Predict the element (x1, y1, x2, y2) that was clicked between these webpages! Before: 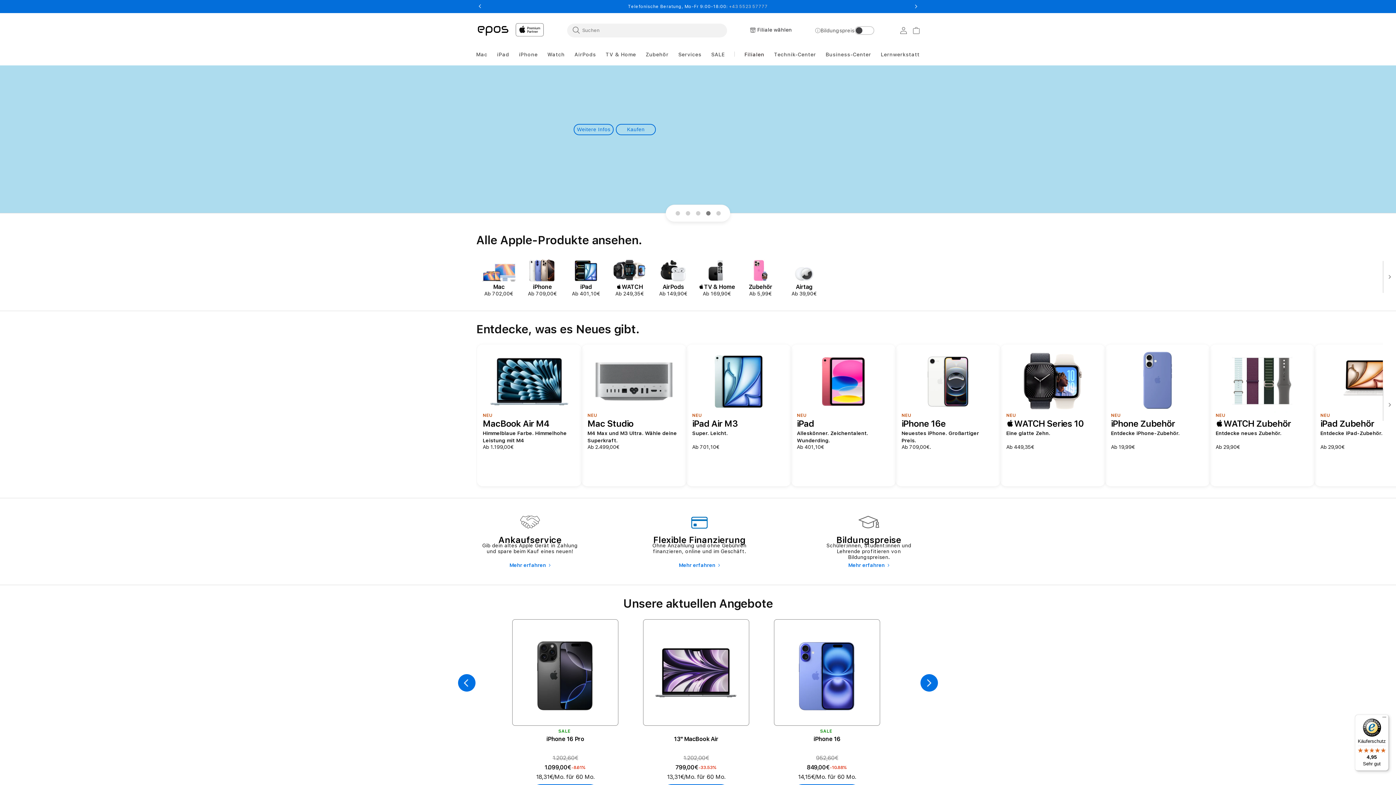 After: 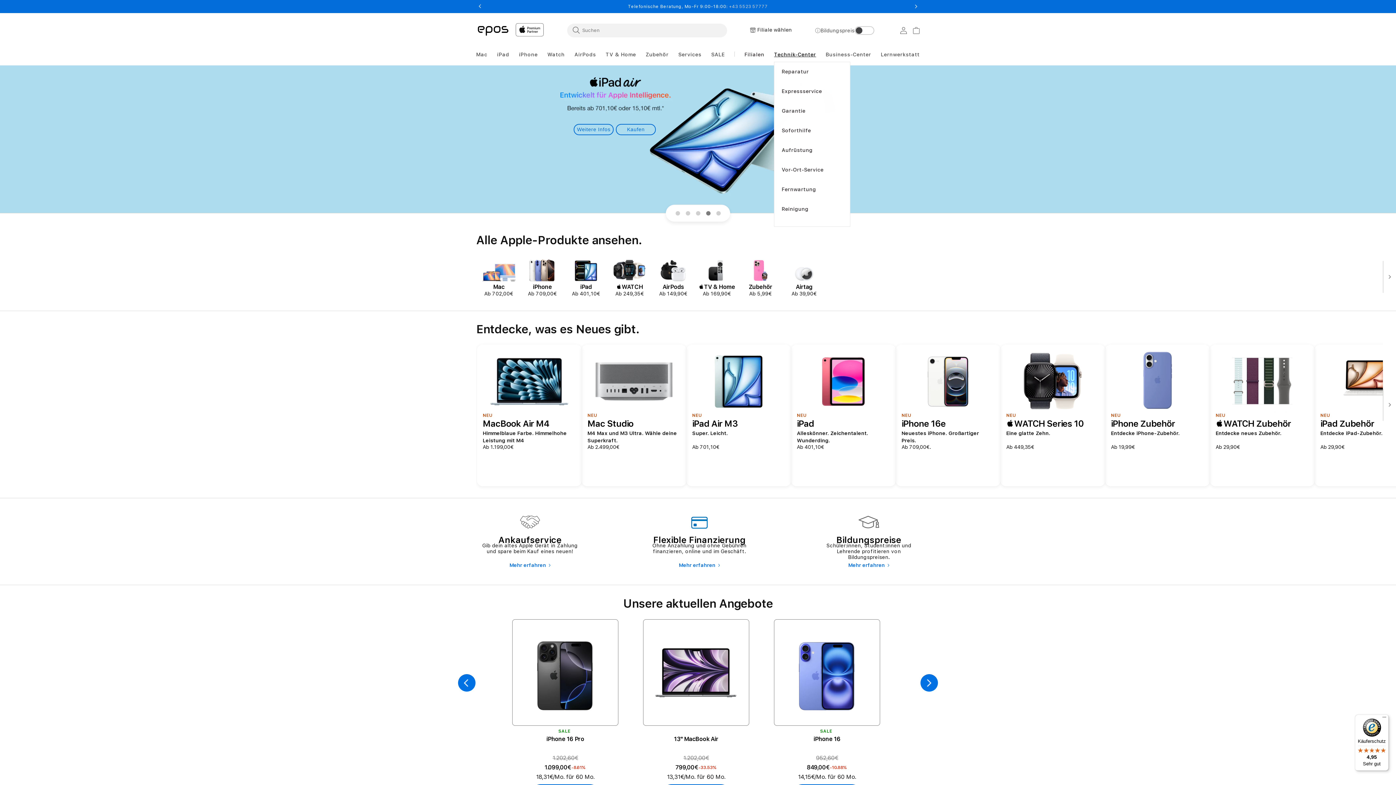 Action: bbox: (774, 51, 816, 57) label: Technik-Center